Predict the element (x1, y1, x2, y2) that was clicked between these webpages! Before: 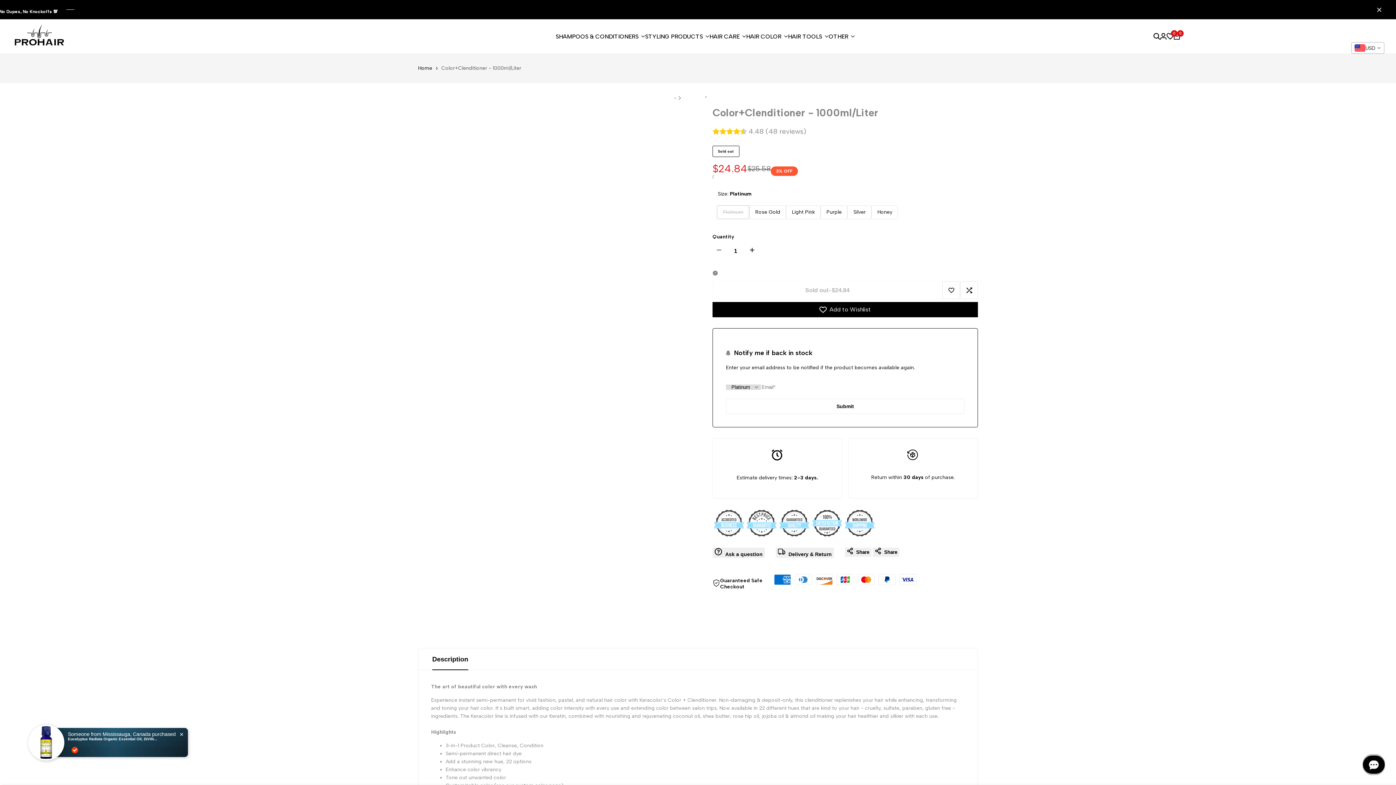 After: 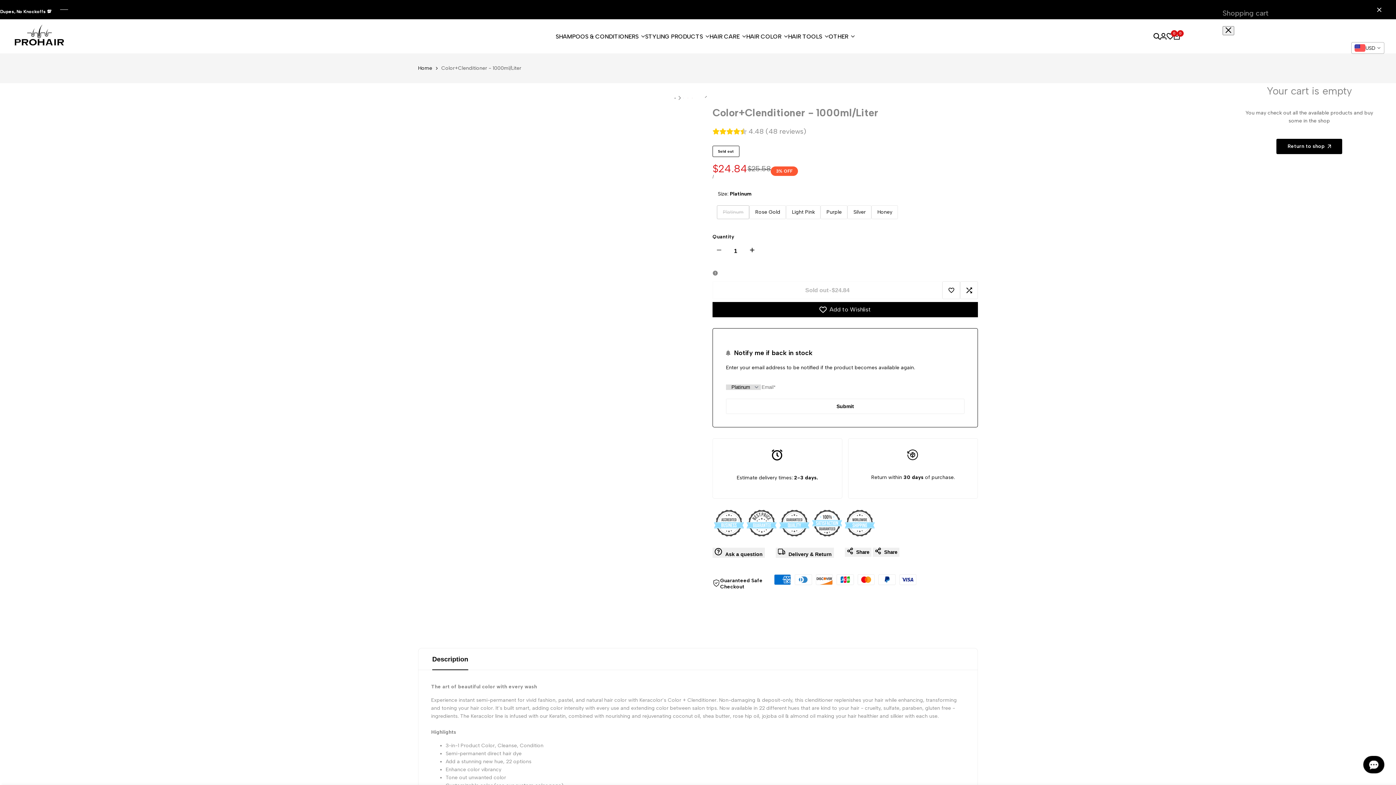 Action: label: 0 bbox: (1174, 33, 1180, 39)